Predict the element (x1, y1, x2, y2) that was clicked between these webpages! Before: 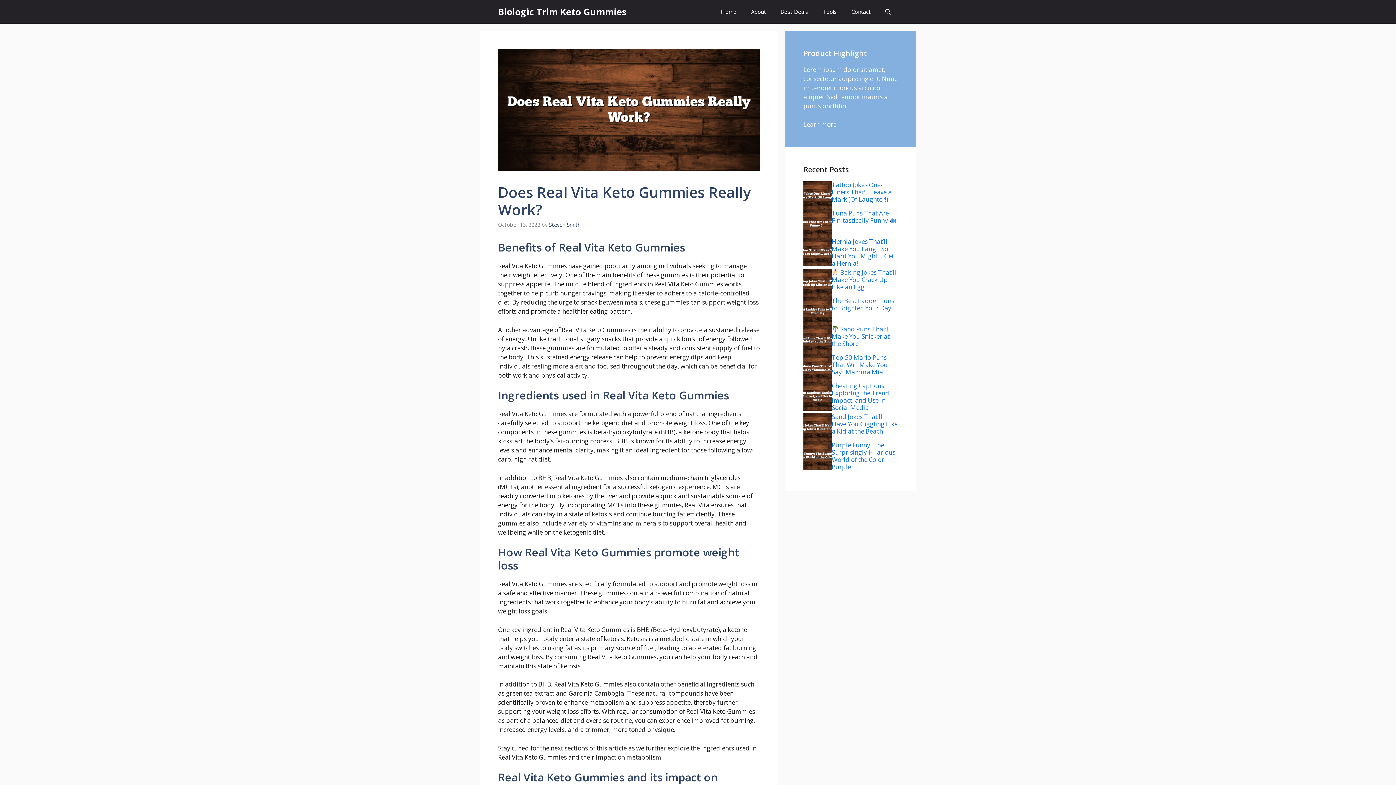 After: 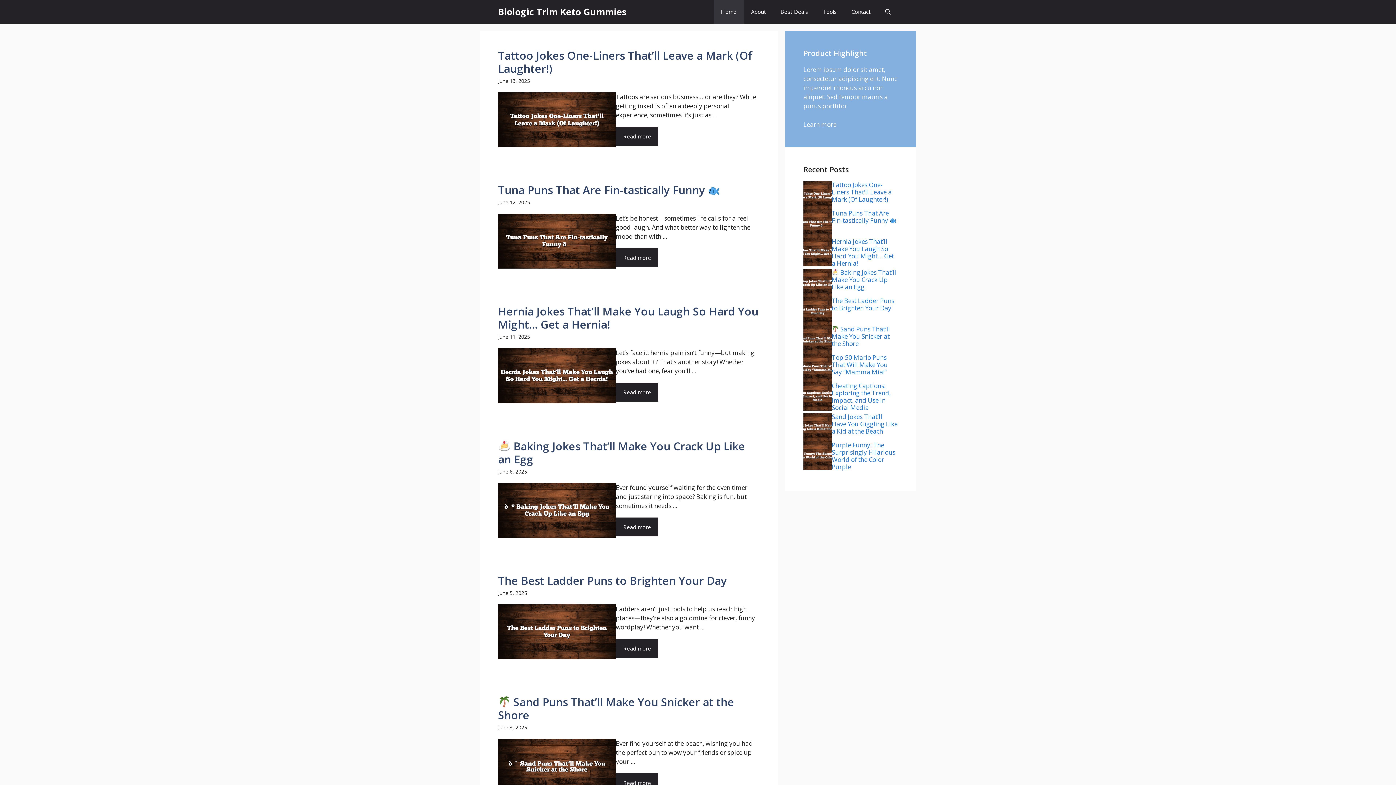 Action: bbox: (498, 0, 626, 23) label: Biologic Trim Keto Gummies